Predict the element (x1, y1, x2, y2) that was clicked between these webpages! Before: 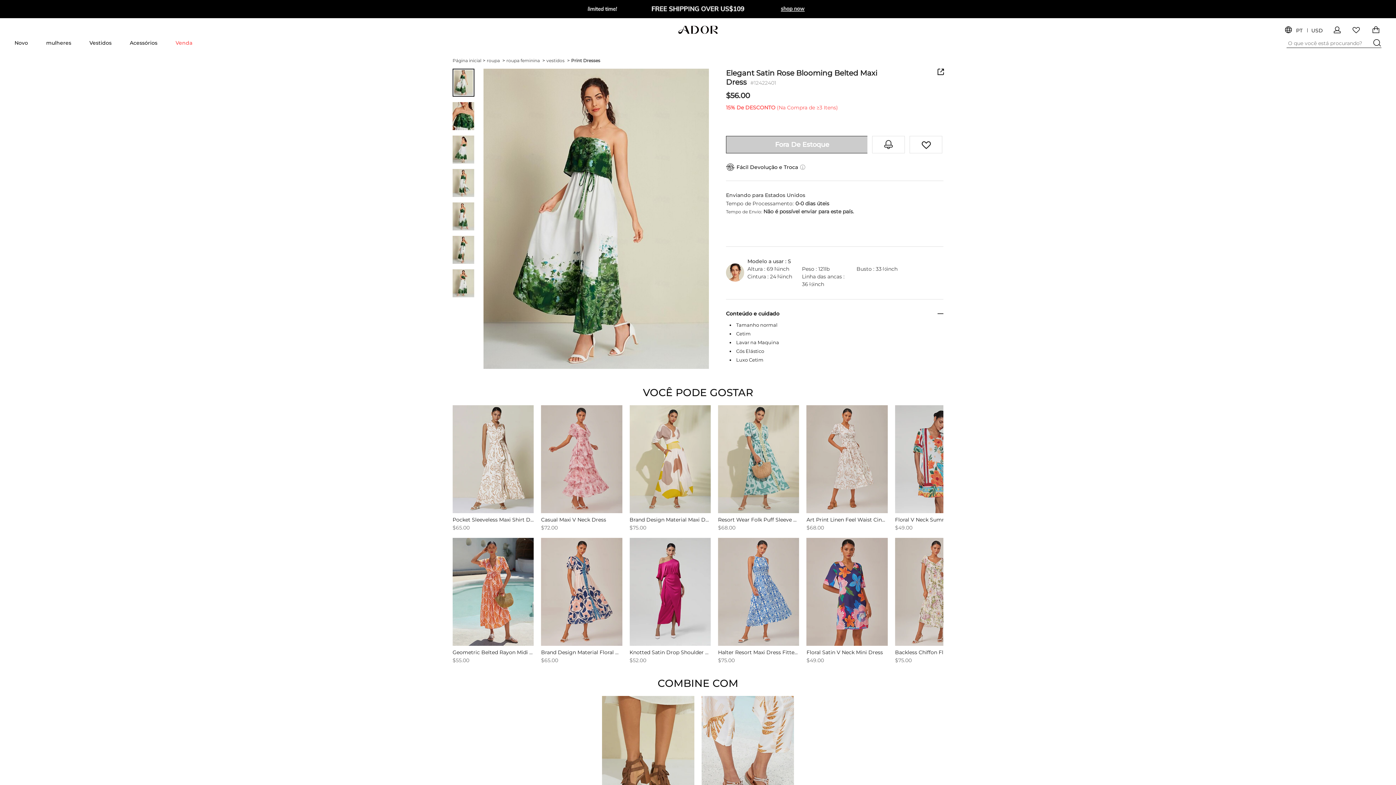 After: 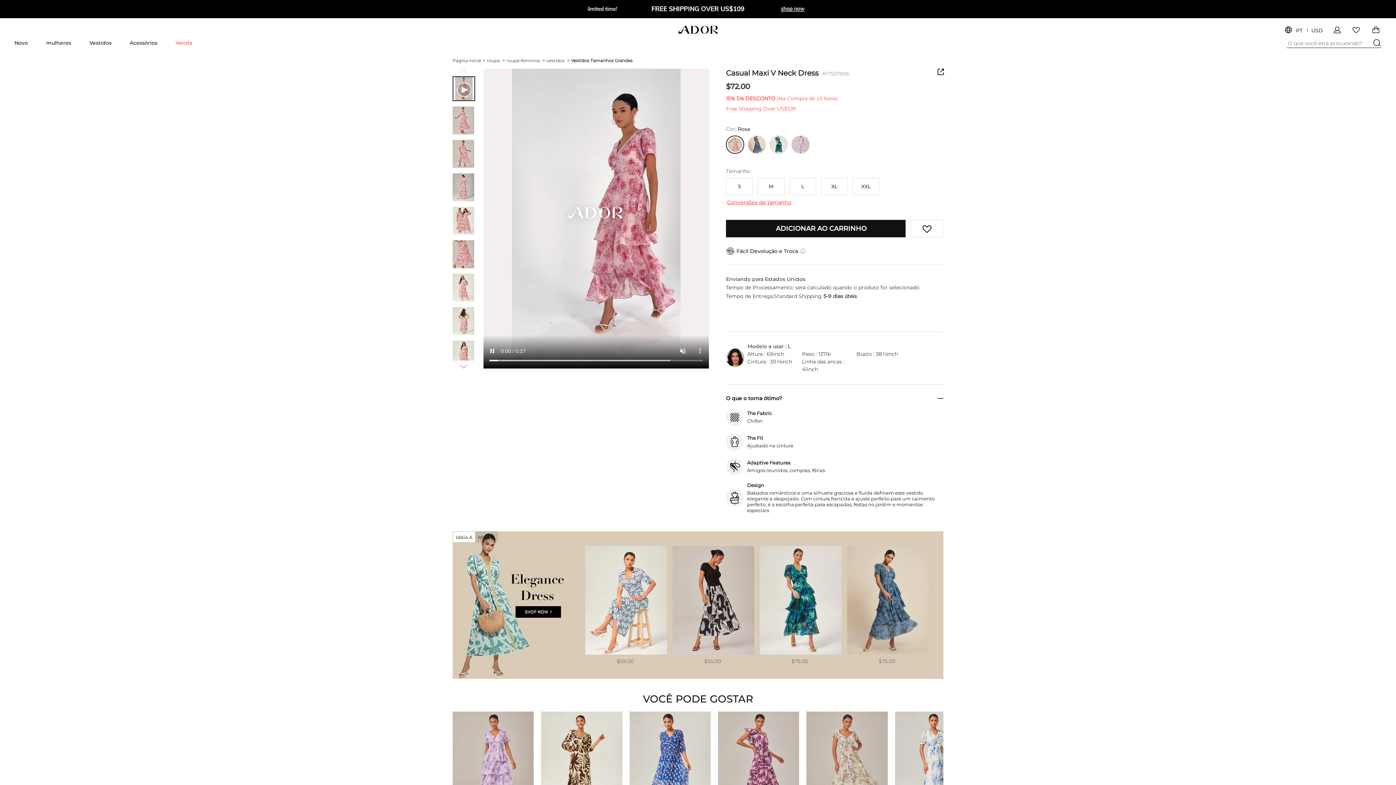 Action: label: Casual Maxi V Neck Dress
$72.00 bbox: (541, 405, 622, 530)